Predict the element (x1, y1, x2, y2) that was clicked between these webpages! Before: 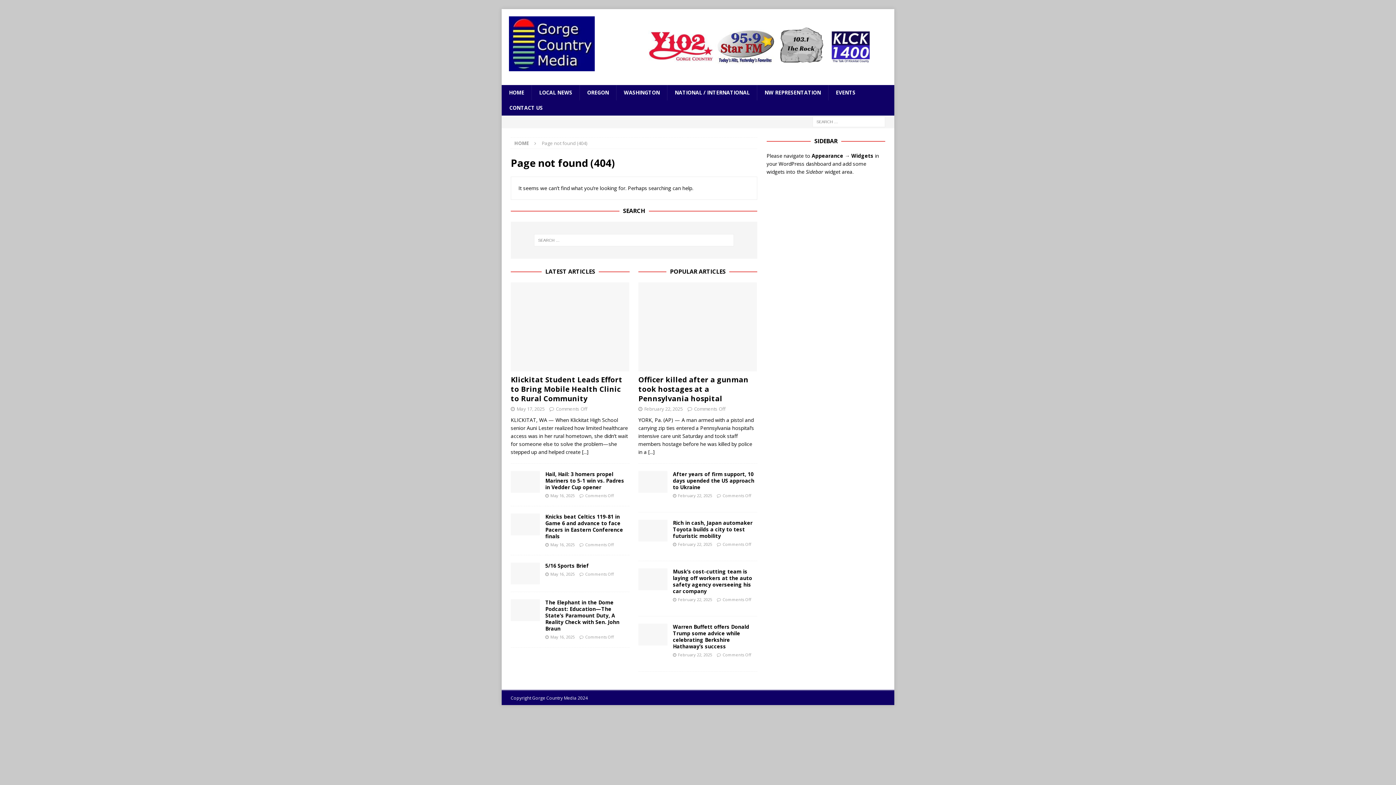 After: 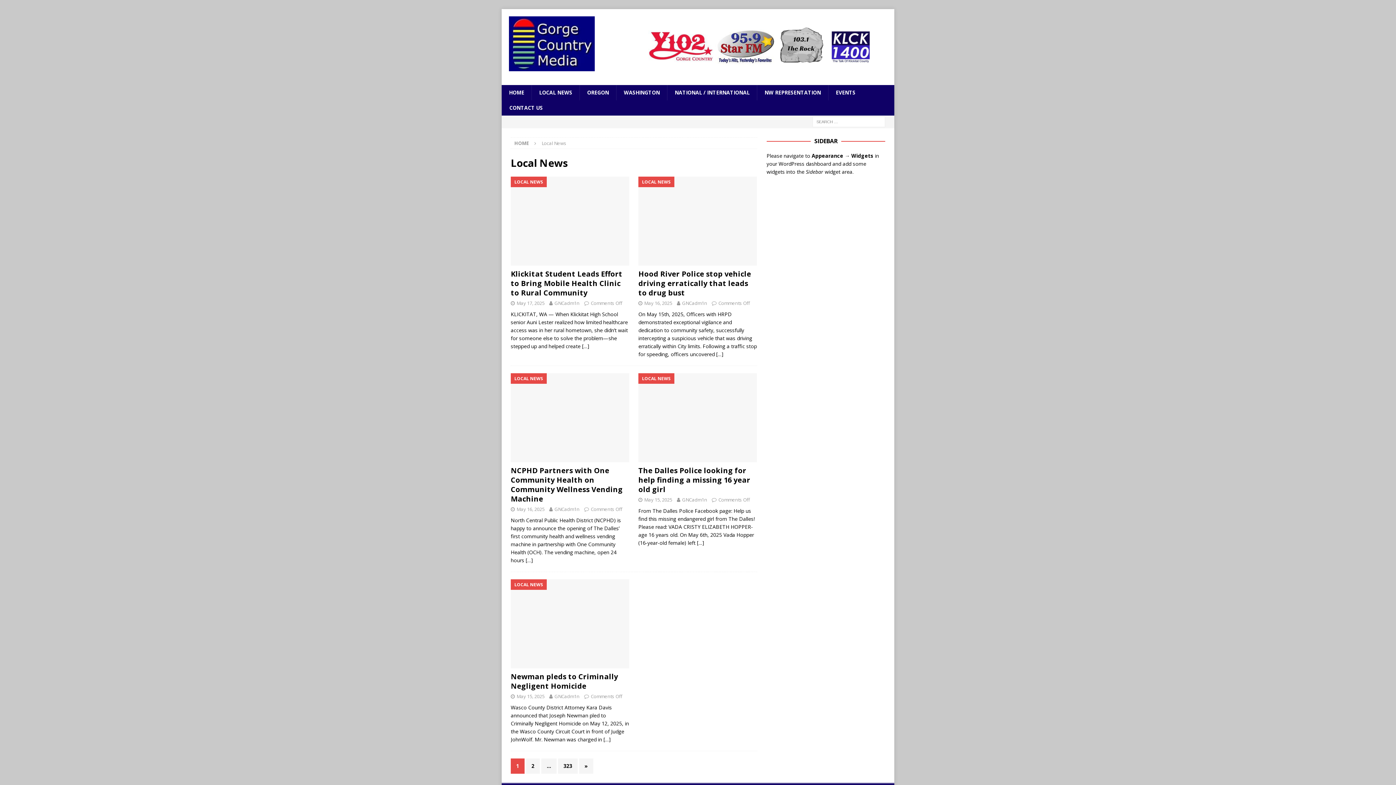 Action: label: LOCAL NEWS bbox: (531, 85, 579, 100)